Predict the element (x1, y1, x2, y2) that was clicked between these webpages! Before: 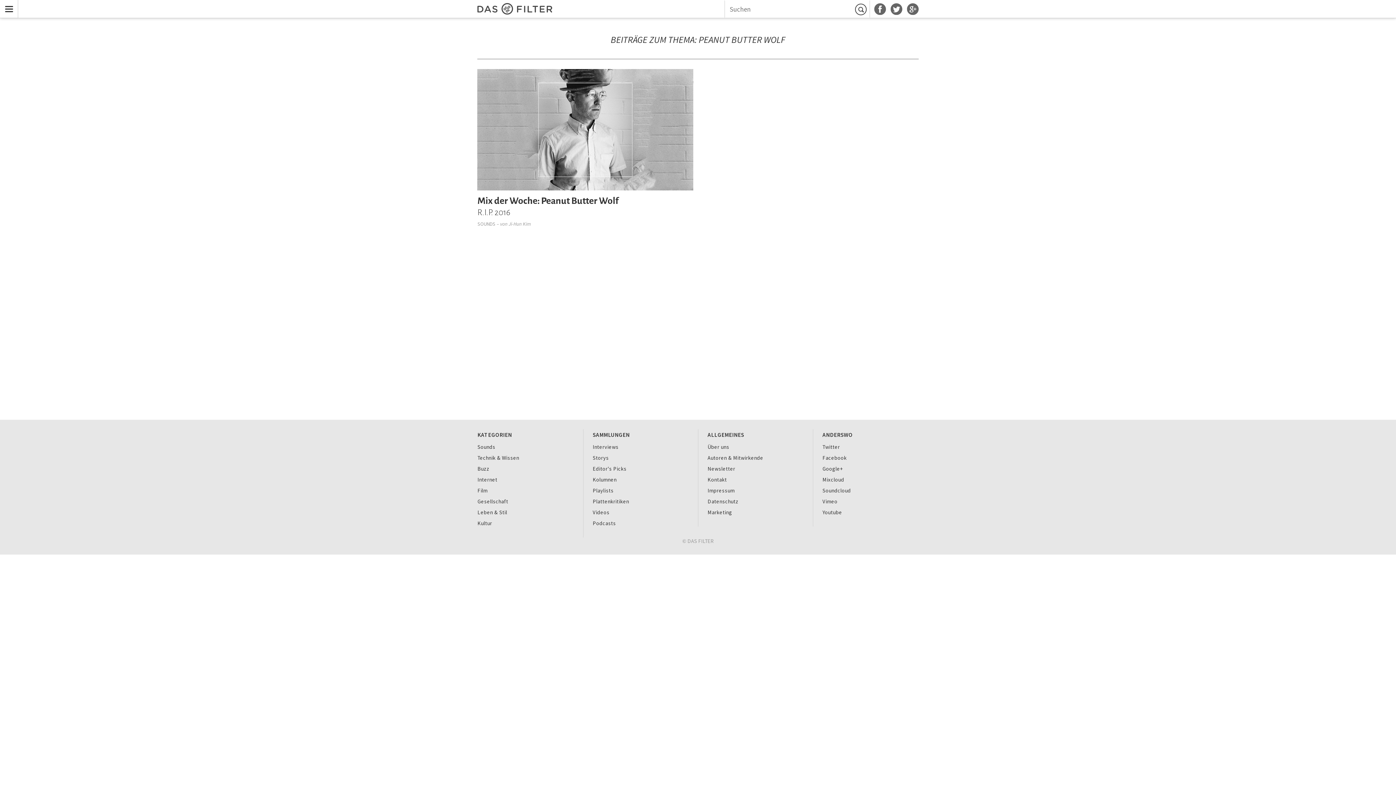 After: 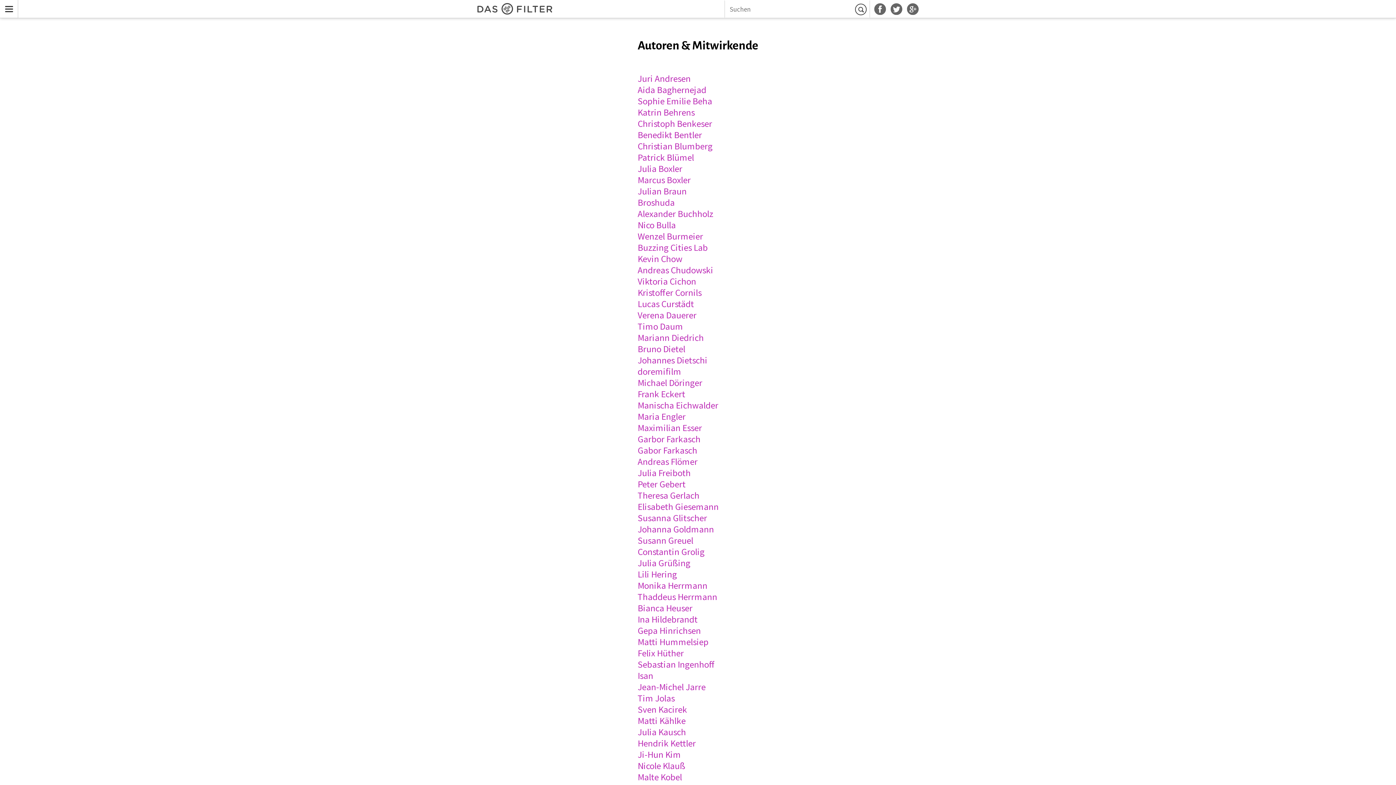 Action: label: Autoren & Mitwirkende bbox: (707, 454, 763, 461)